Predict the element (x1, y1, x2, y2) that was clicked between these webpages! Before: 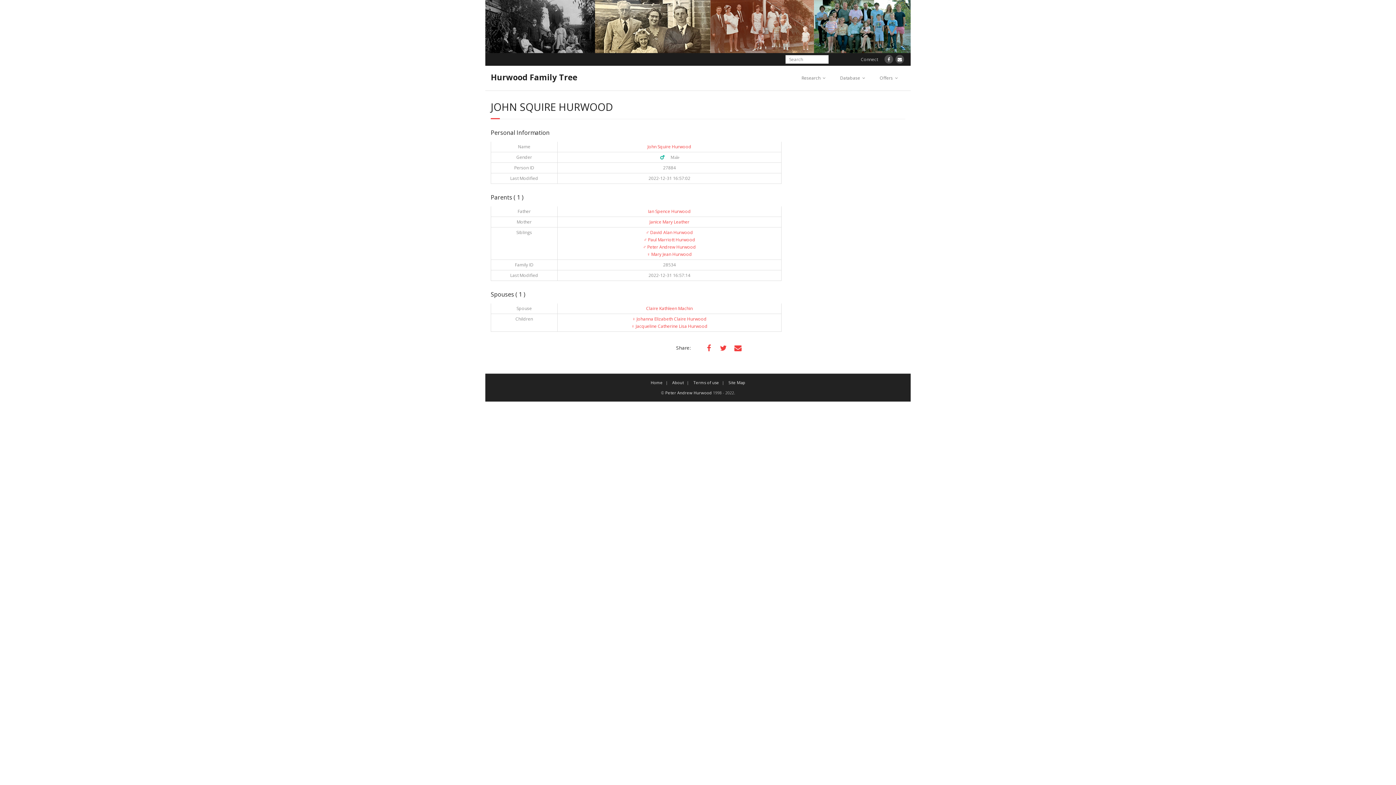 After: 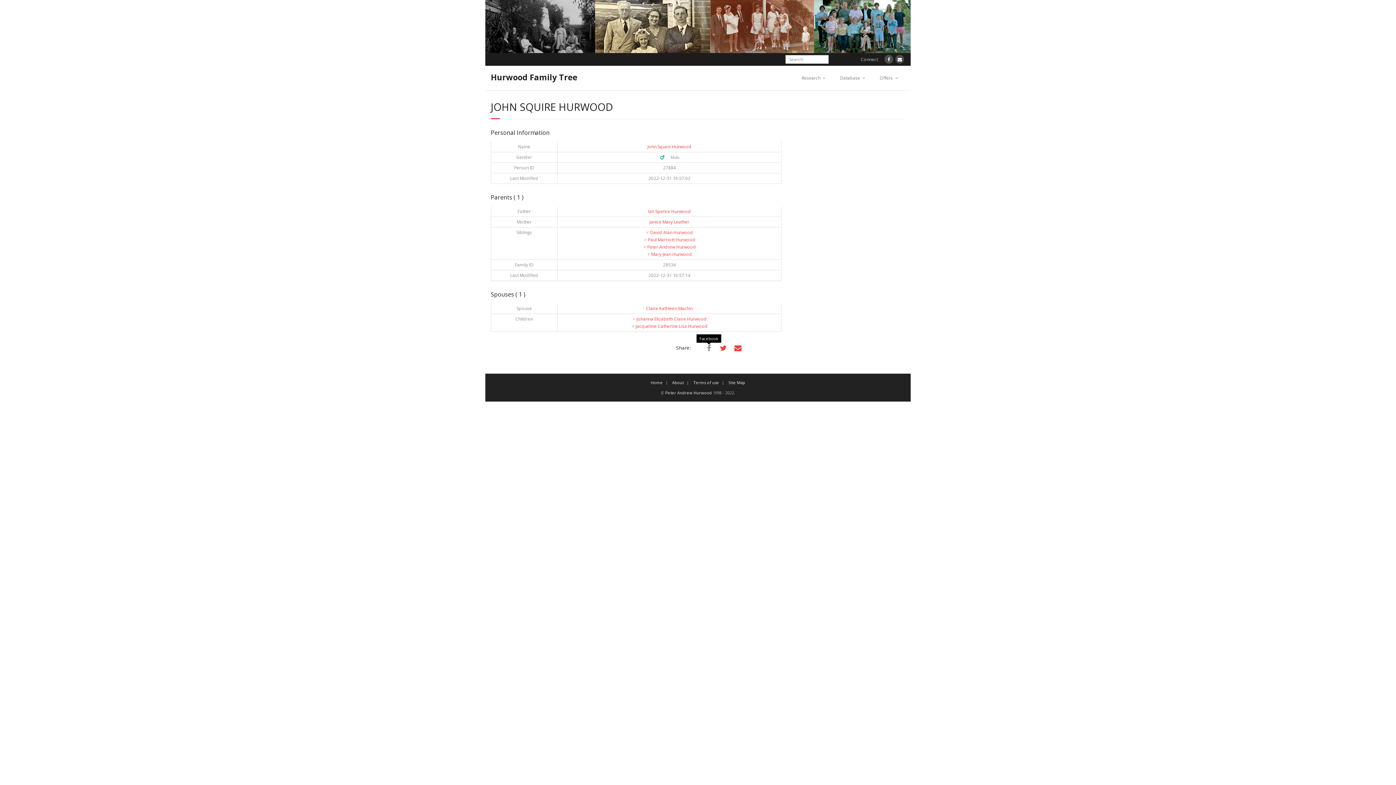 Action: bbox: (705, 344, 712, 351)